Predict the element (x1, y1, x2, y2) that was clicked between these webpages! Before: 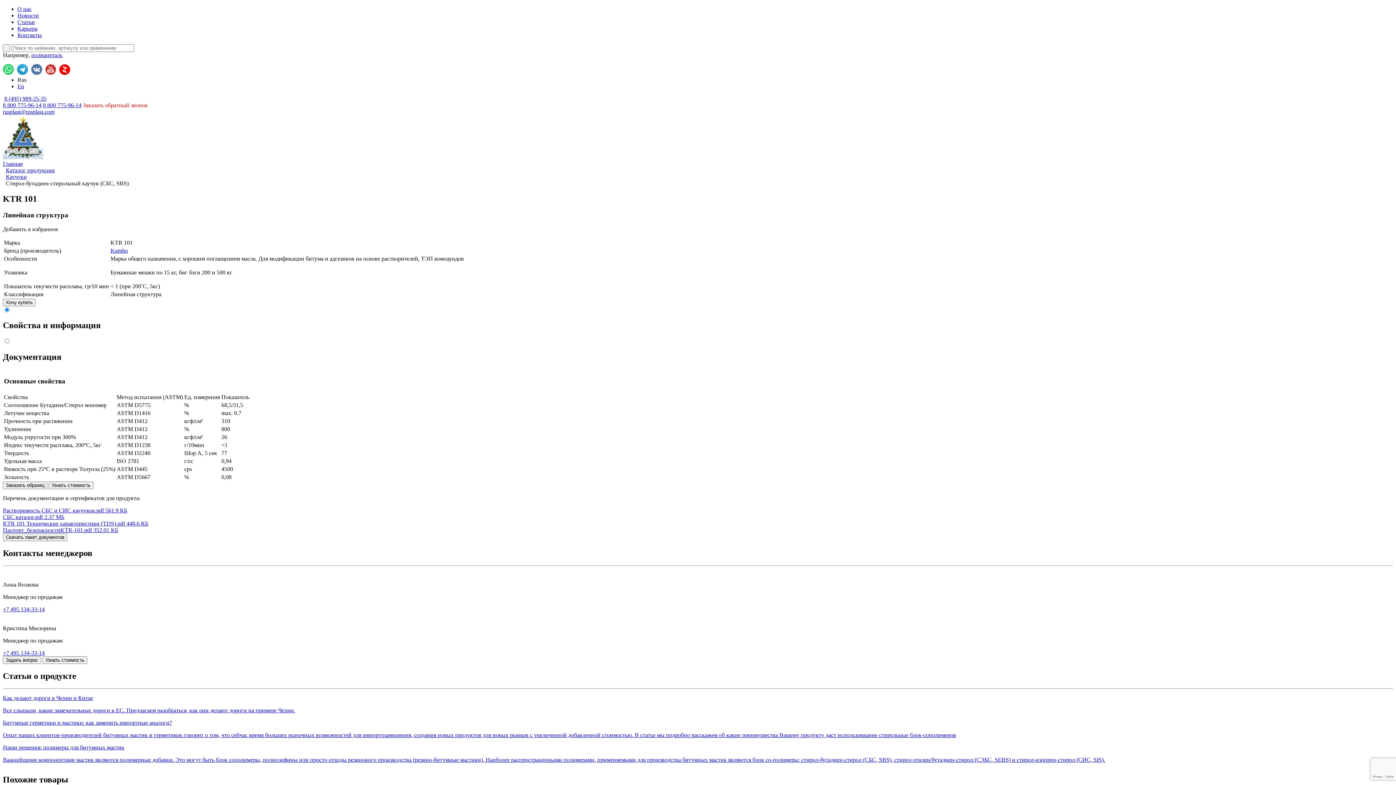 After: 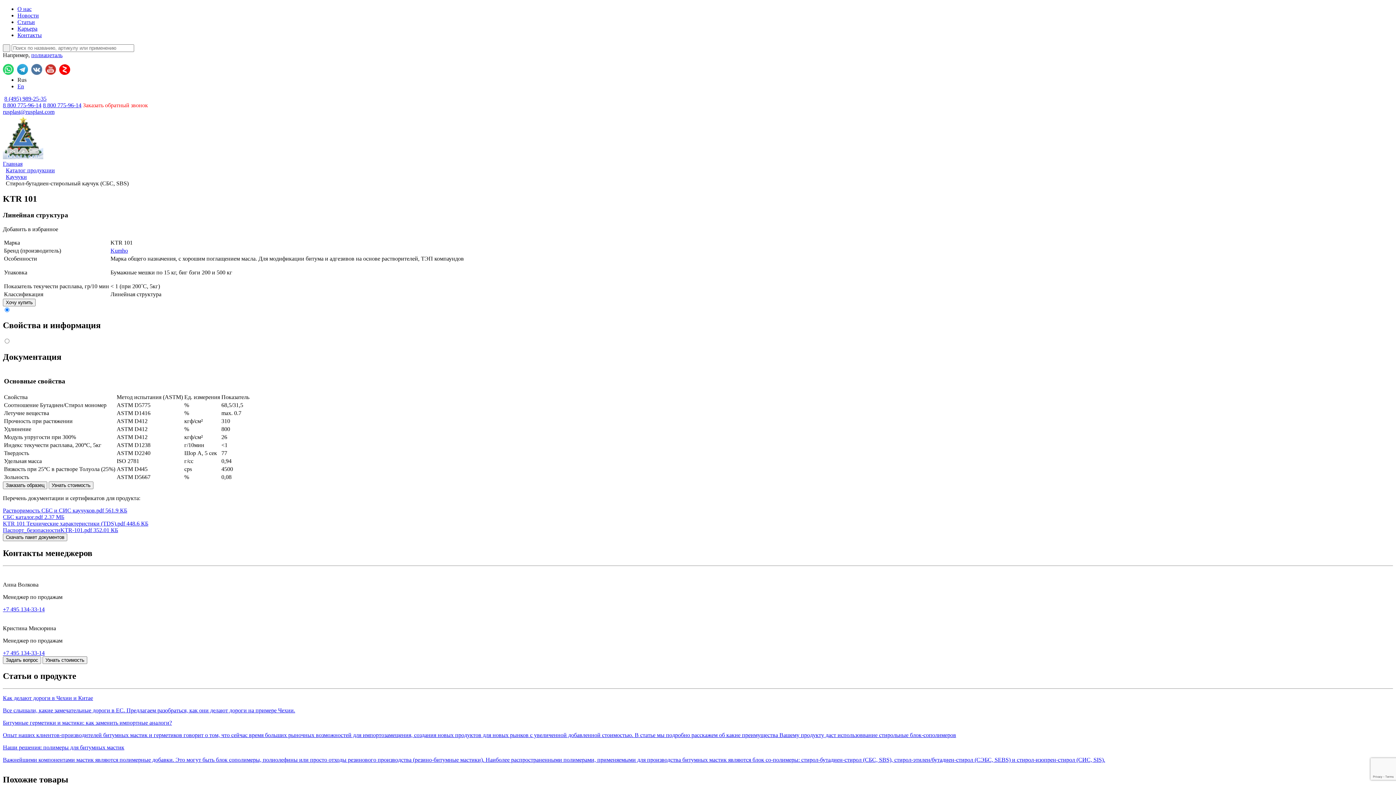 Action: label: 8 800 775-96-14 bbox: (42, 102, 81, 108)